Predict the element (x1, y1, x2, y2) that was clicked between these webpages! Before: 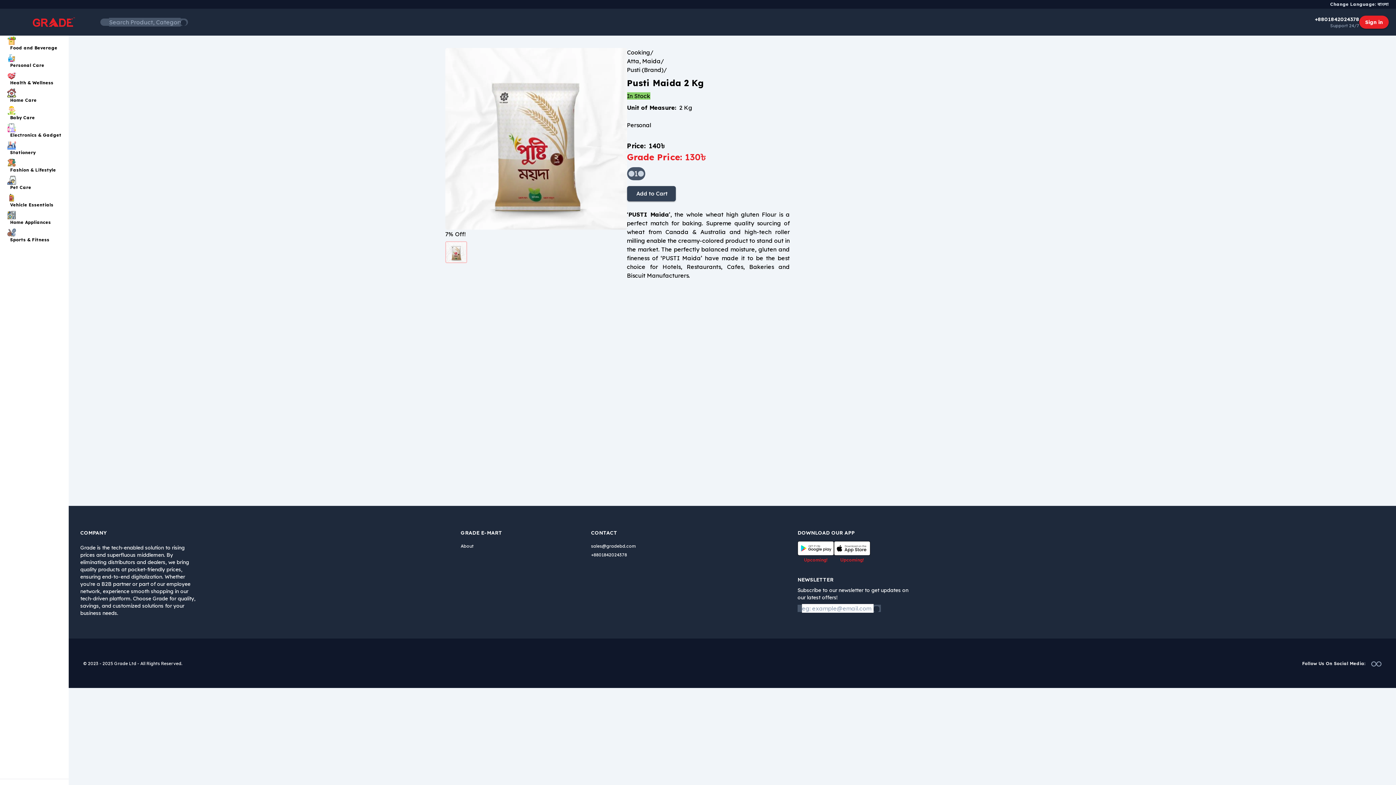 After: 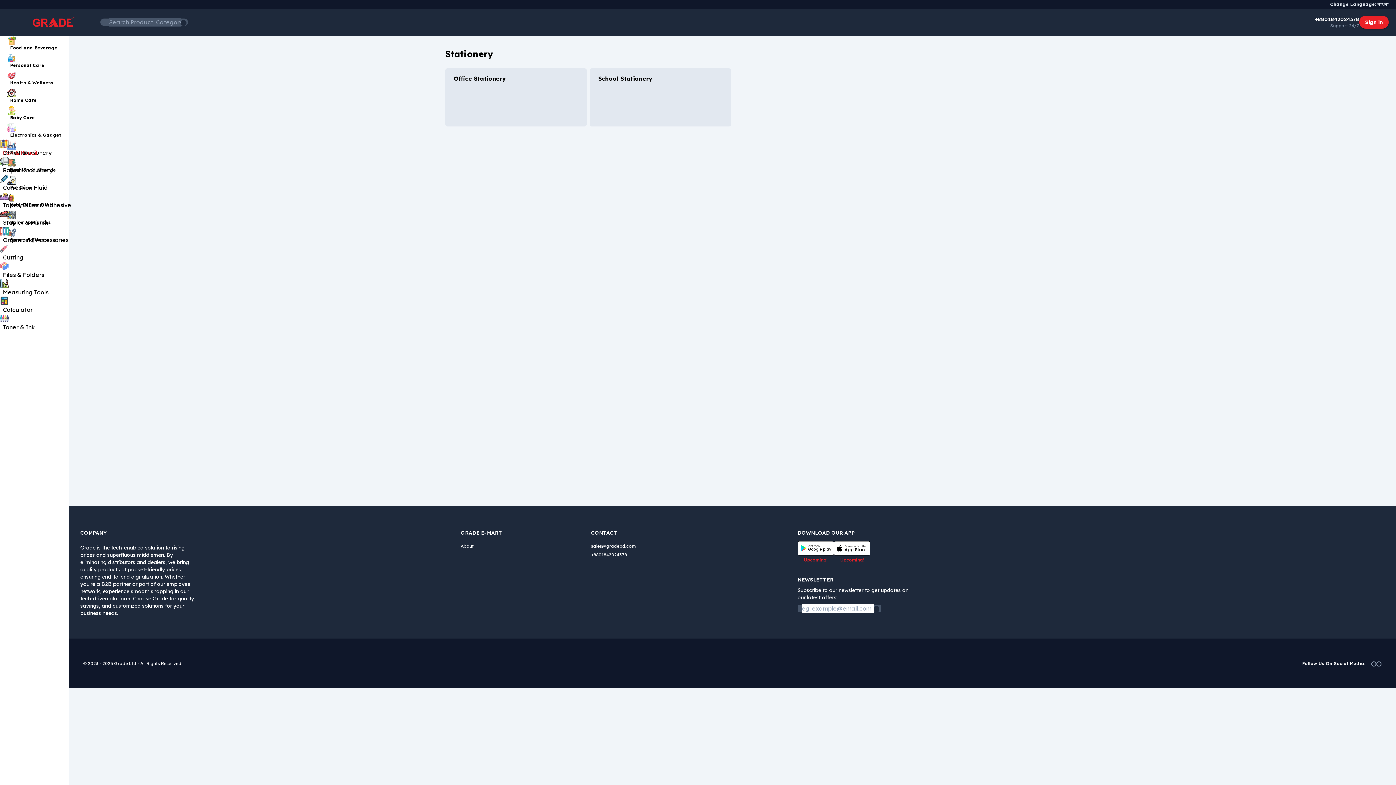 Action: label: Stationery bbox: (7, 149, 35, 155)